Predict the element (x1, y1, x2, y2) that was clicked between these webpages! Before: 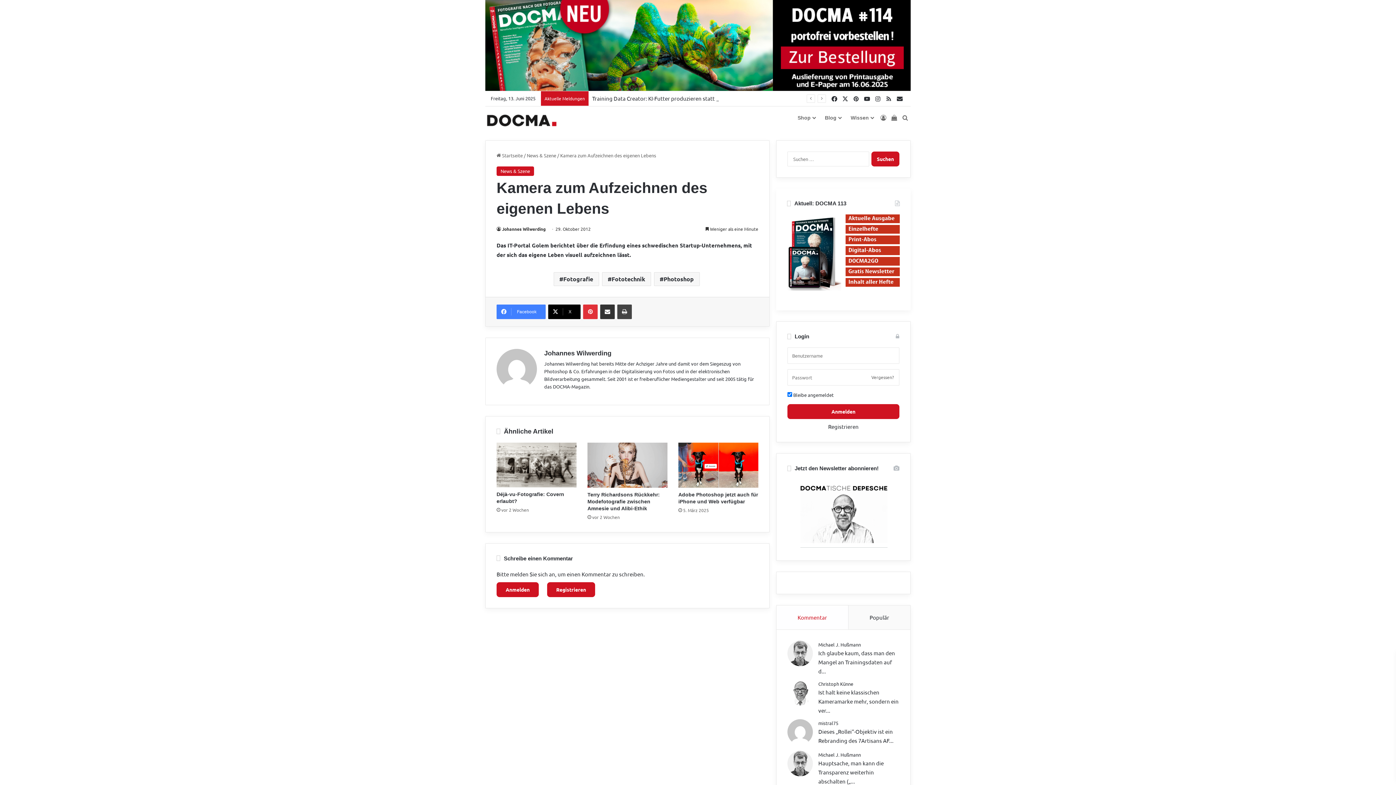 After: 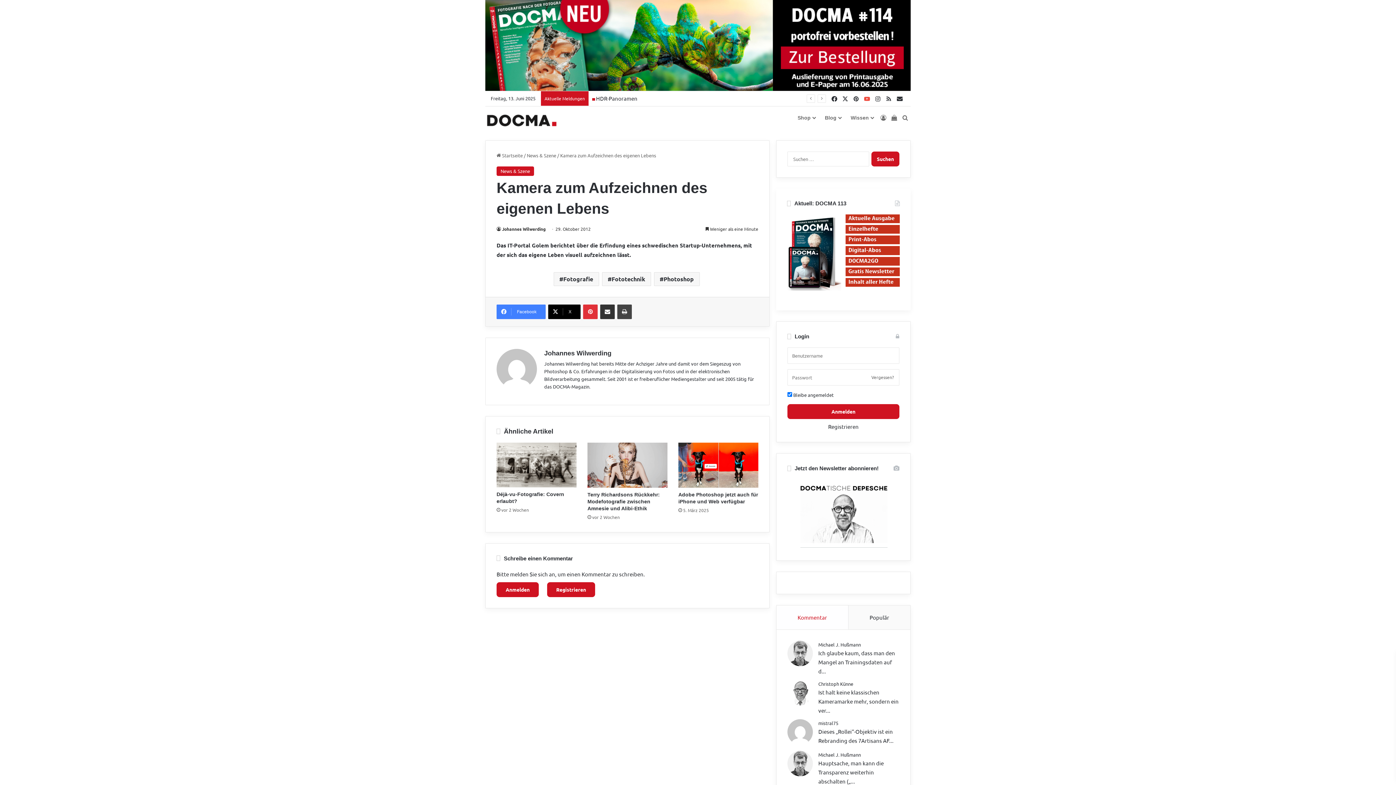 Action: bbox: (861, 91, 872, 106) label: YouTube